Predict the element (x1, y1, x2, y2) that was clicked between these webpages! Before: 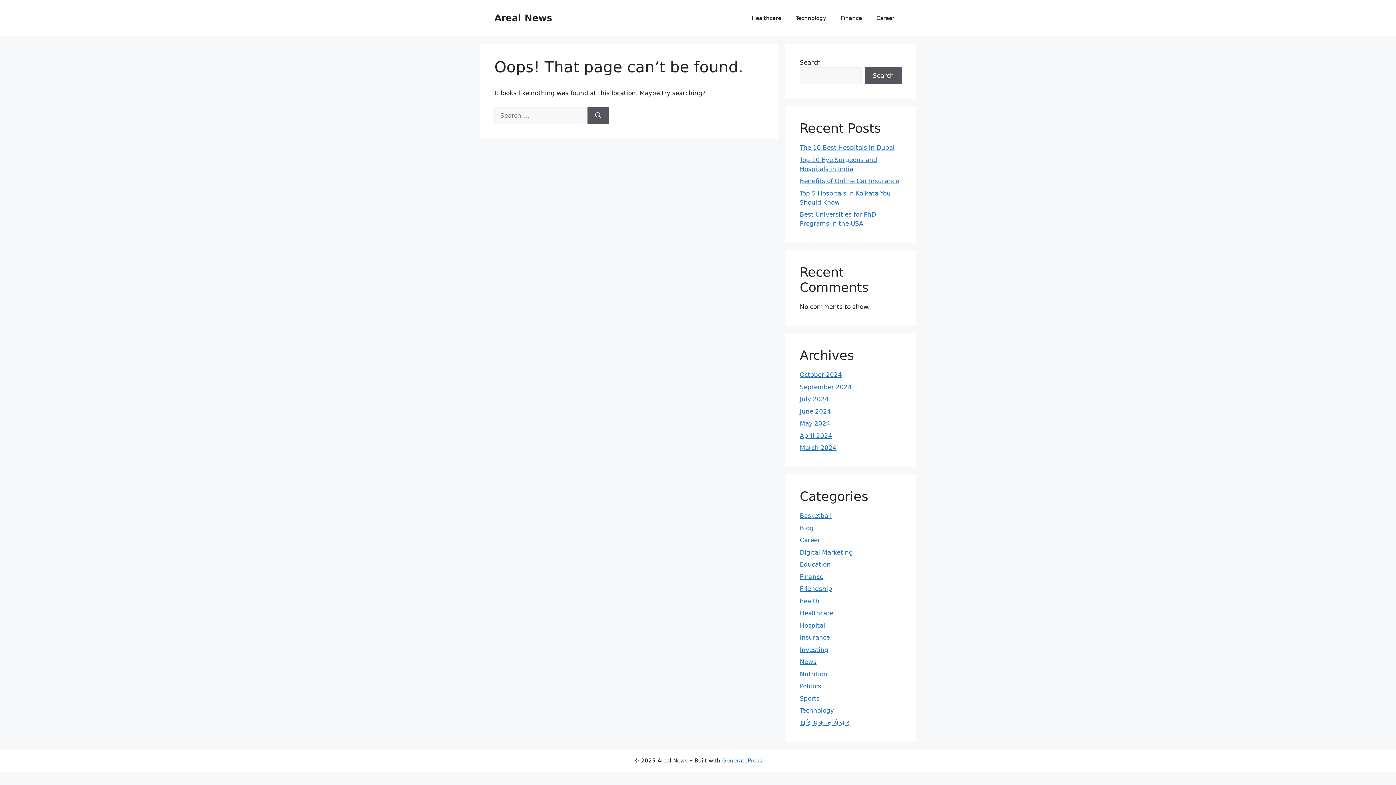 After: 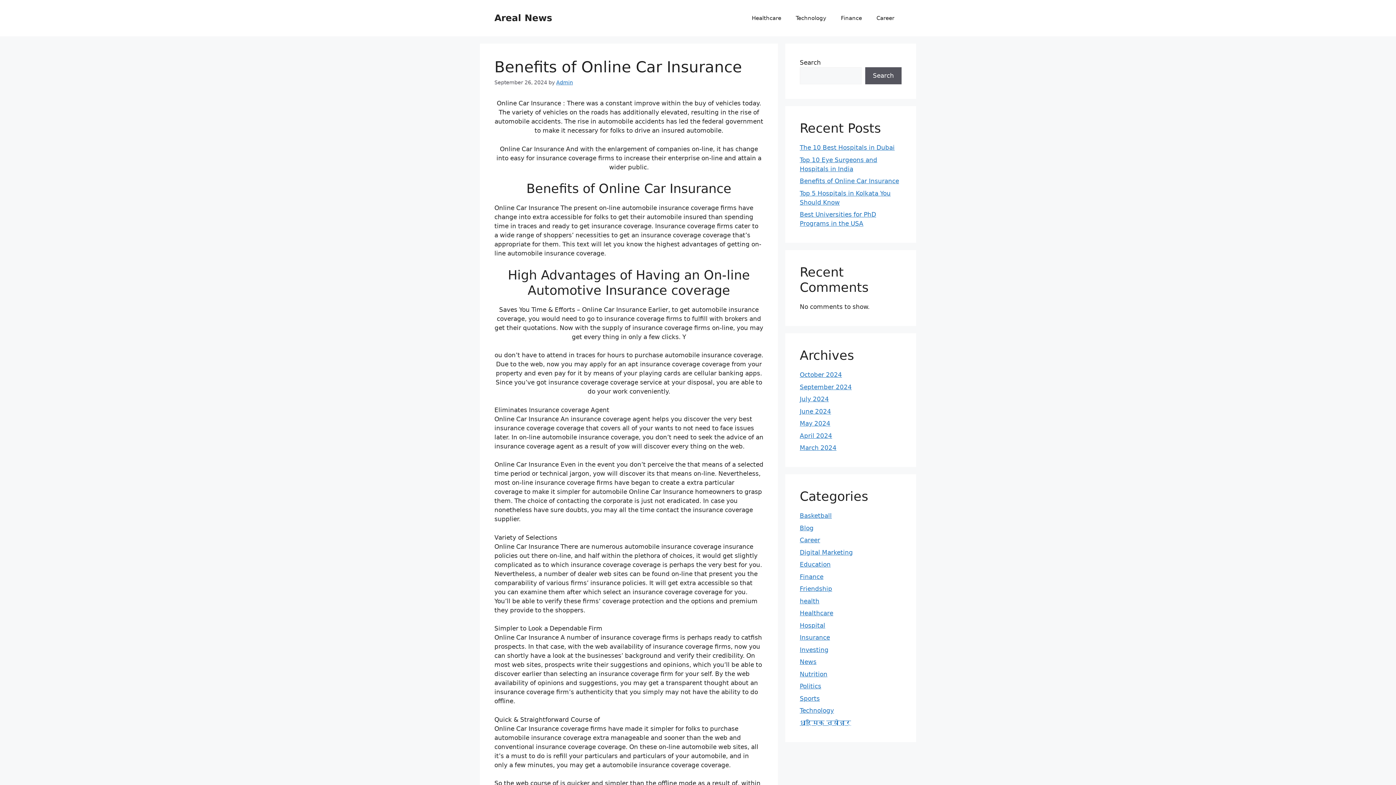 Action: bbox: (800, 177, 899, 184) label: Benefits of Online Car Insurance